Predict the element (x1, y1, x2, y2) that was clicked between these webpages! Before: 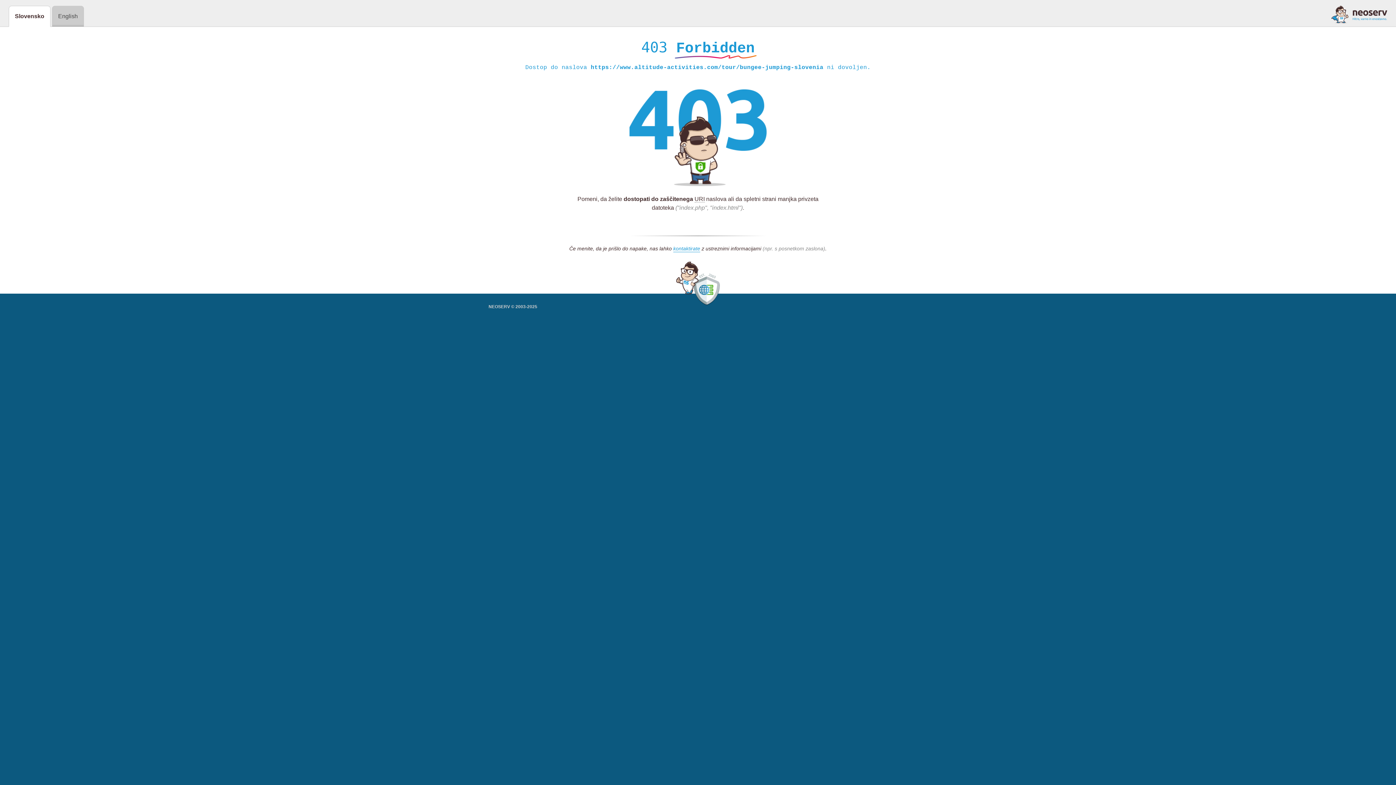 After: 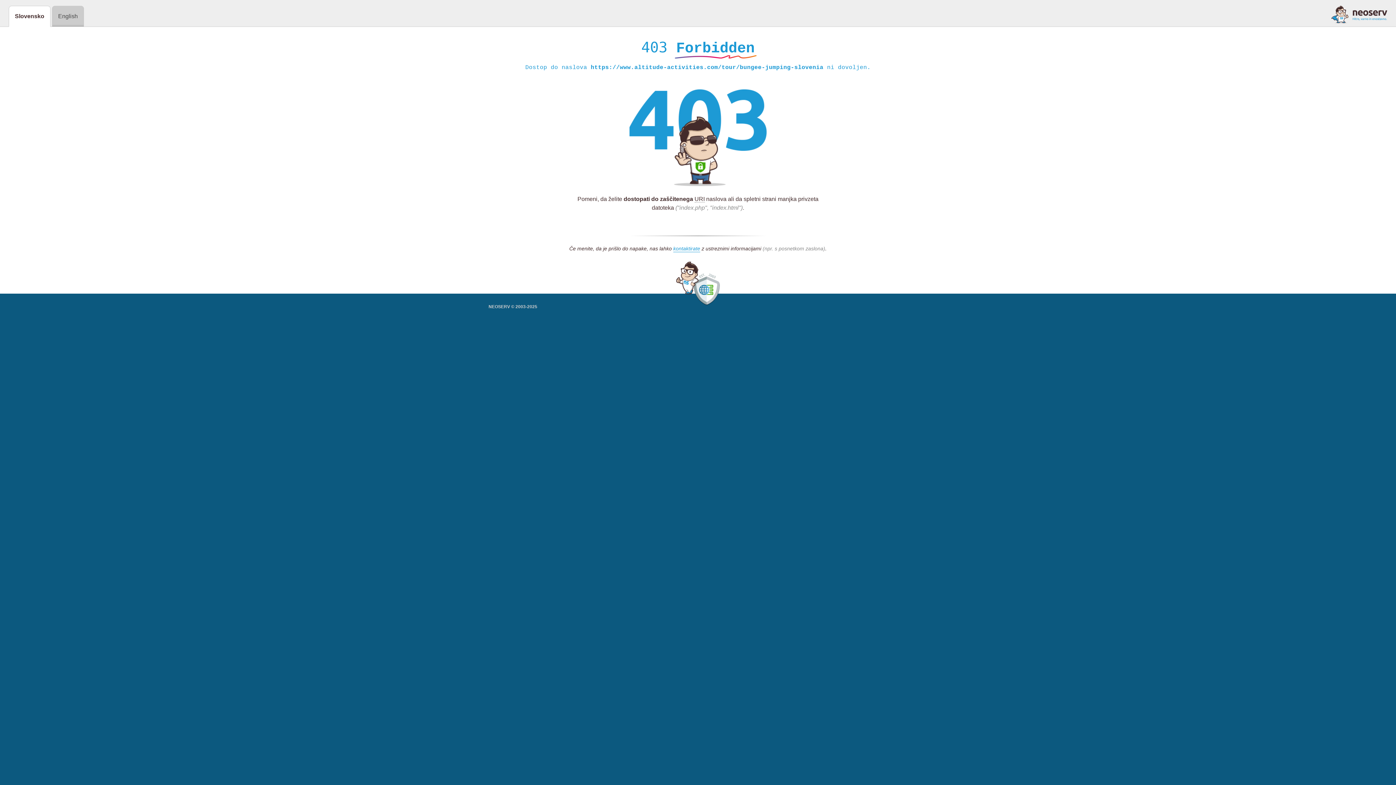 Action: bbox: (1331, 5, 1387, 23)